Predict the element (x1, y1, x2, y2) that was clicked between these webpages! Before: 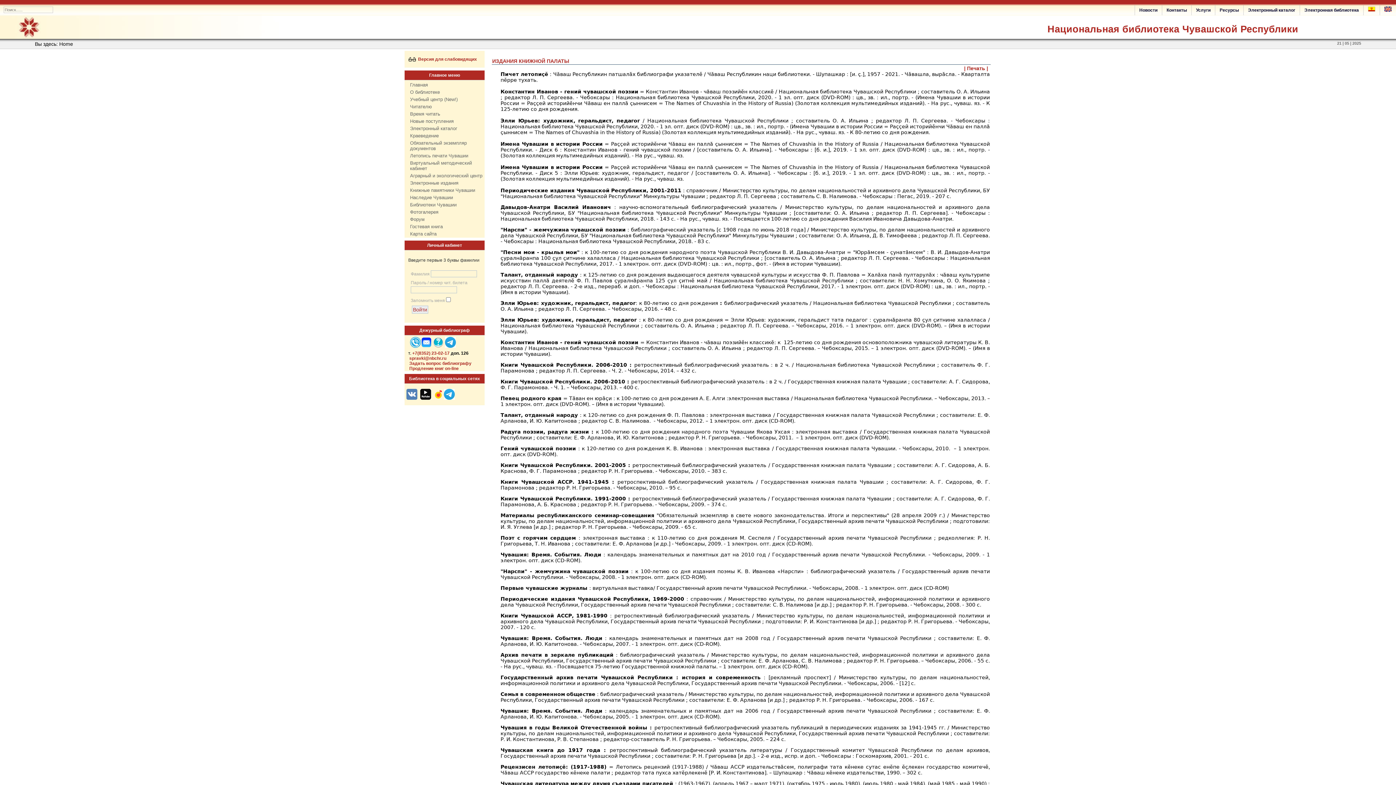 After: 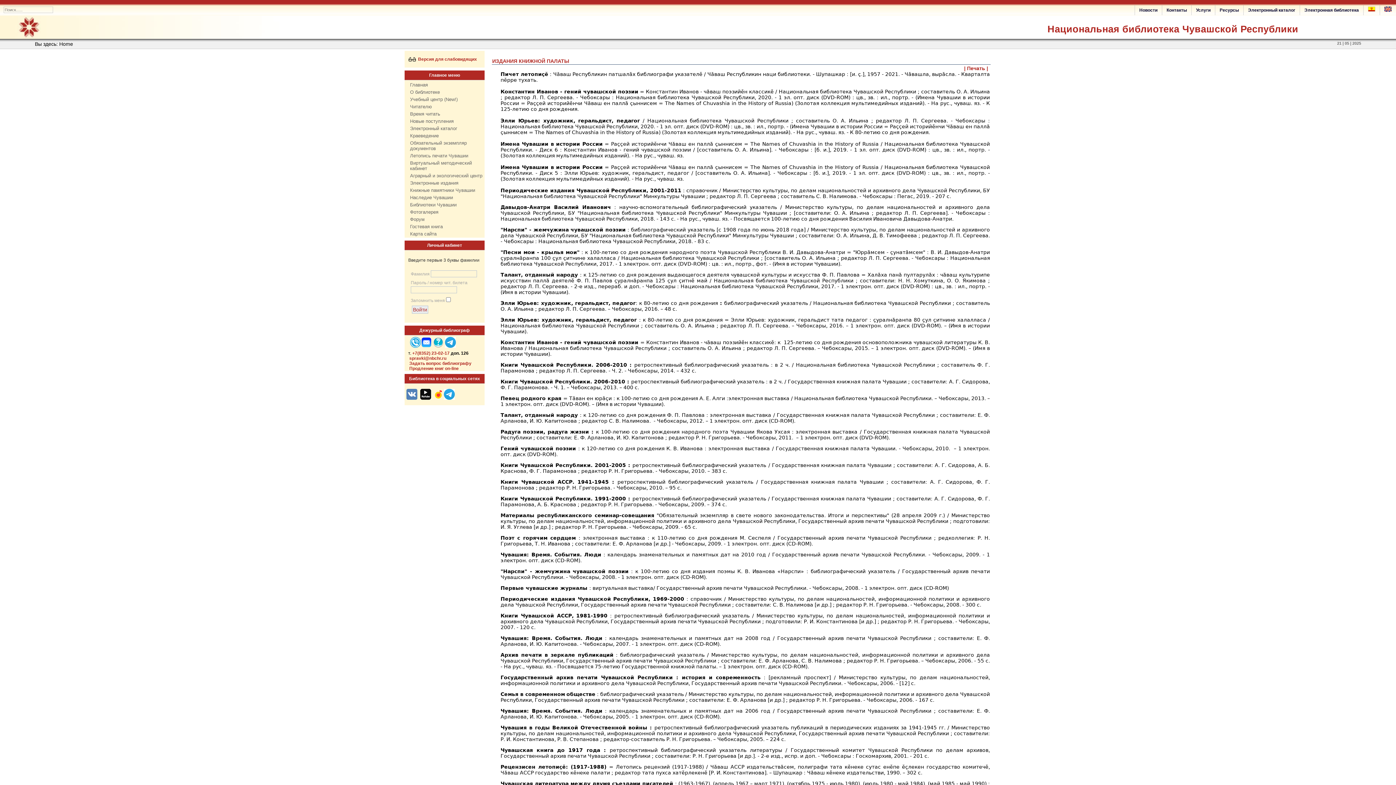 Action: bbox: (408, 346, 421, 352)